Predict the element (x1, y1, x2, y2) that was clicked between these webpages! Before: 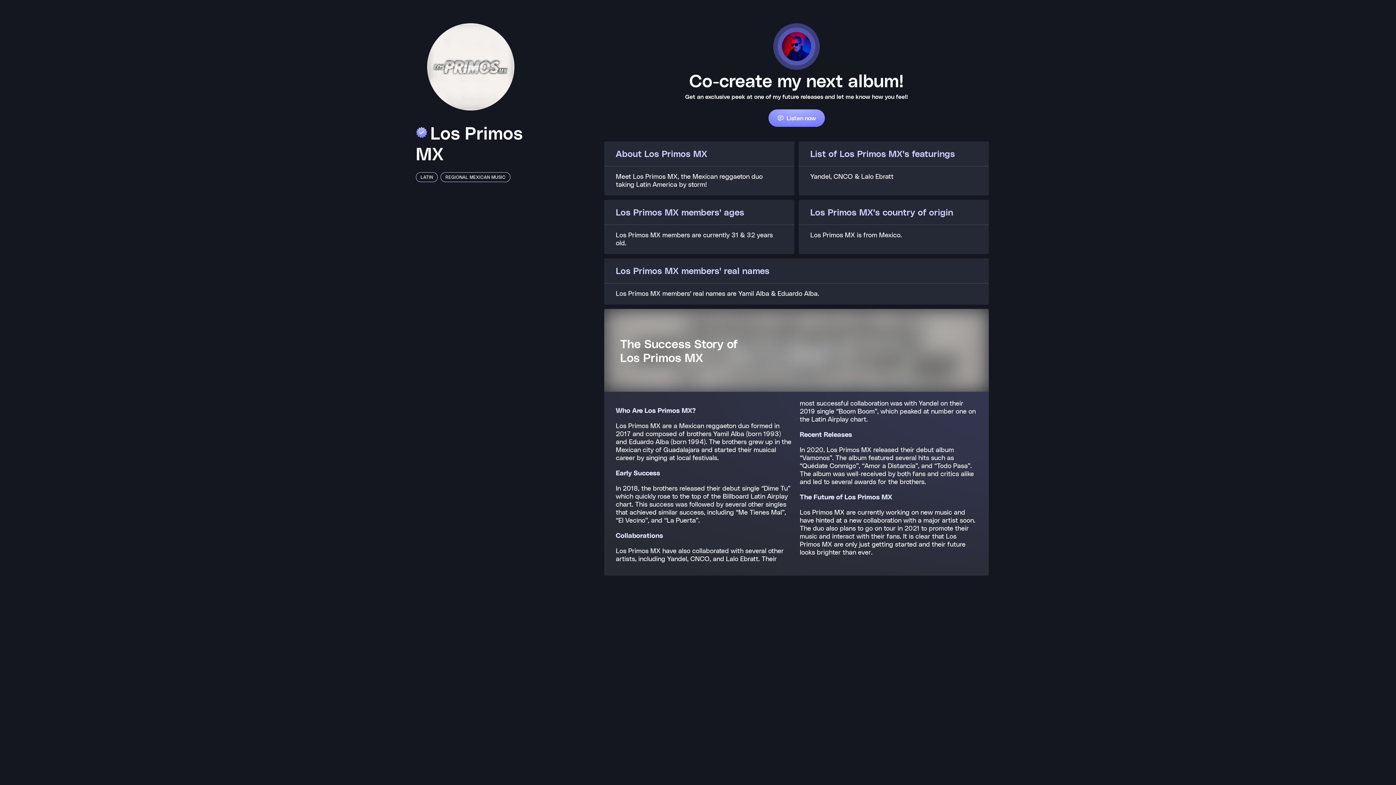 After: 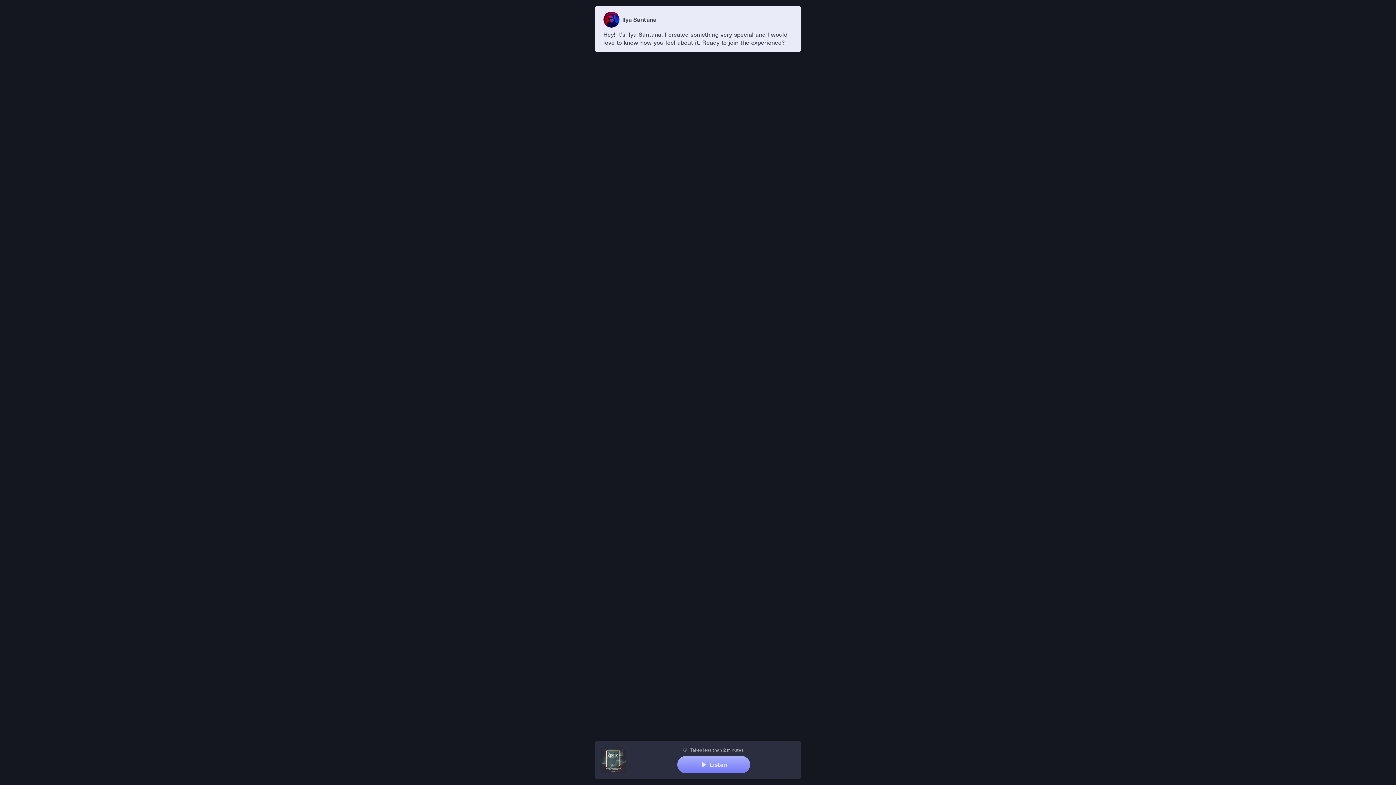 Action: bbox: (768, 109, 824, 126) label: Listen now